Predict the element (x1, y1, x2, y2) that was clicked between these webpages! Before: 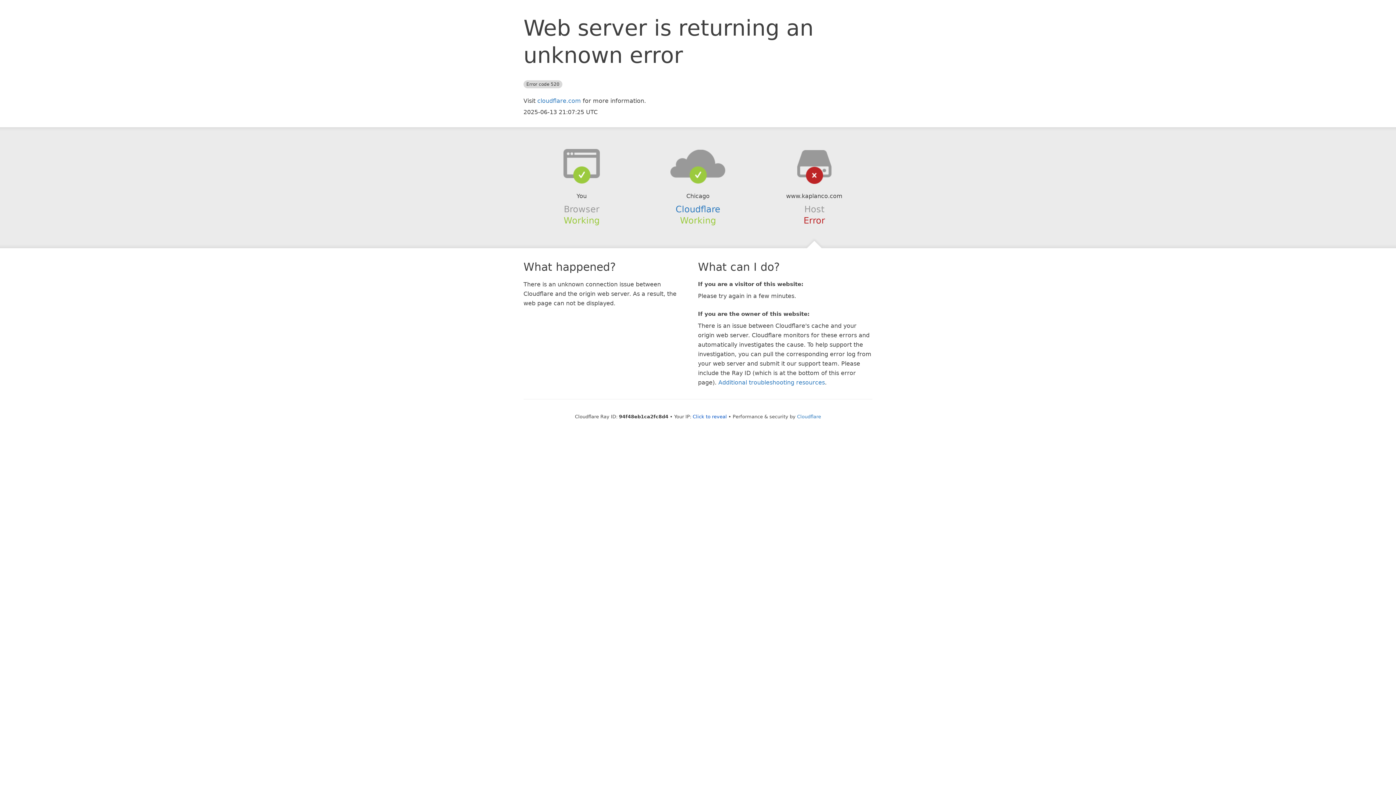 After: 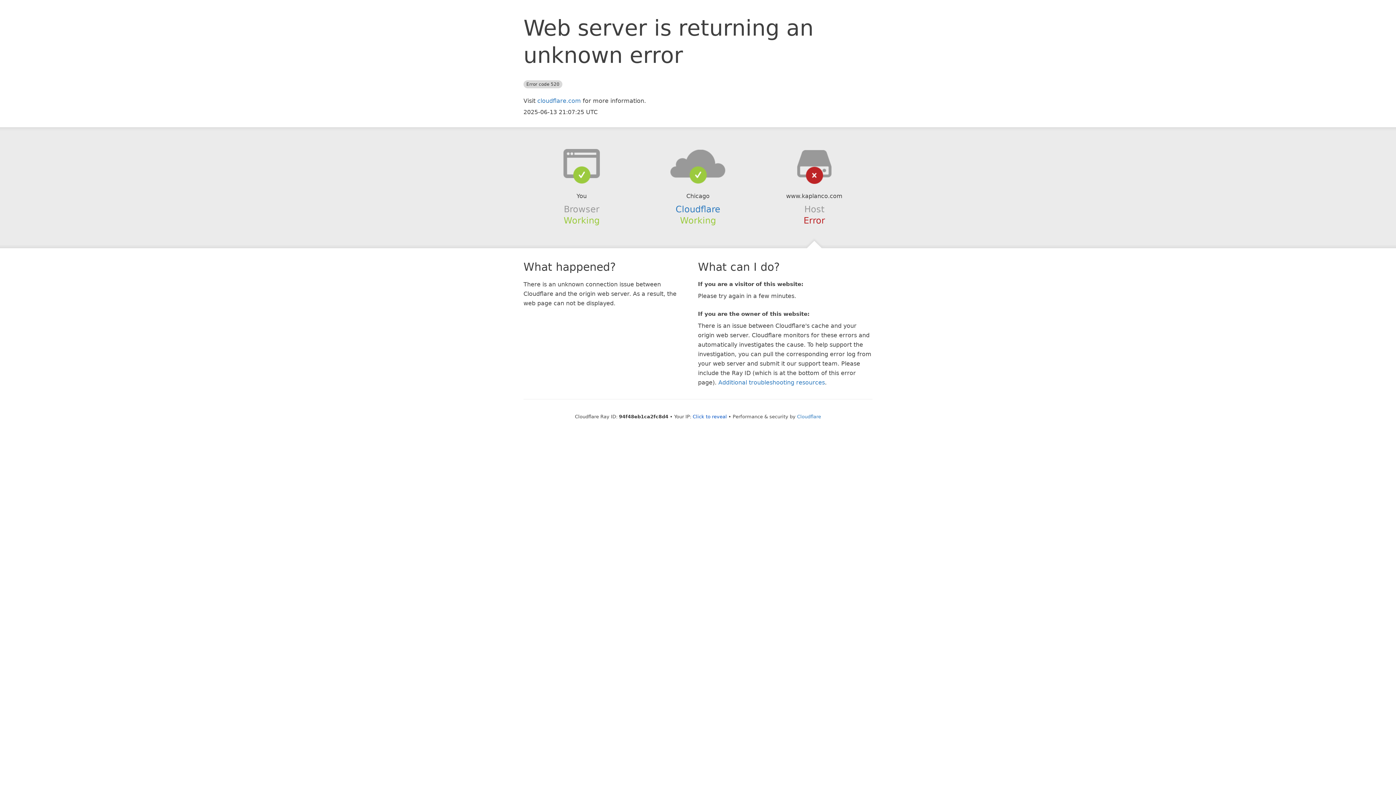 Action: bbox: (639, 148, 756, 178)